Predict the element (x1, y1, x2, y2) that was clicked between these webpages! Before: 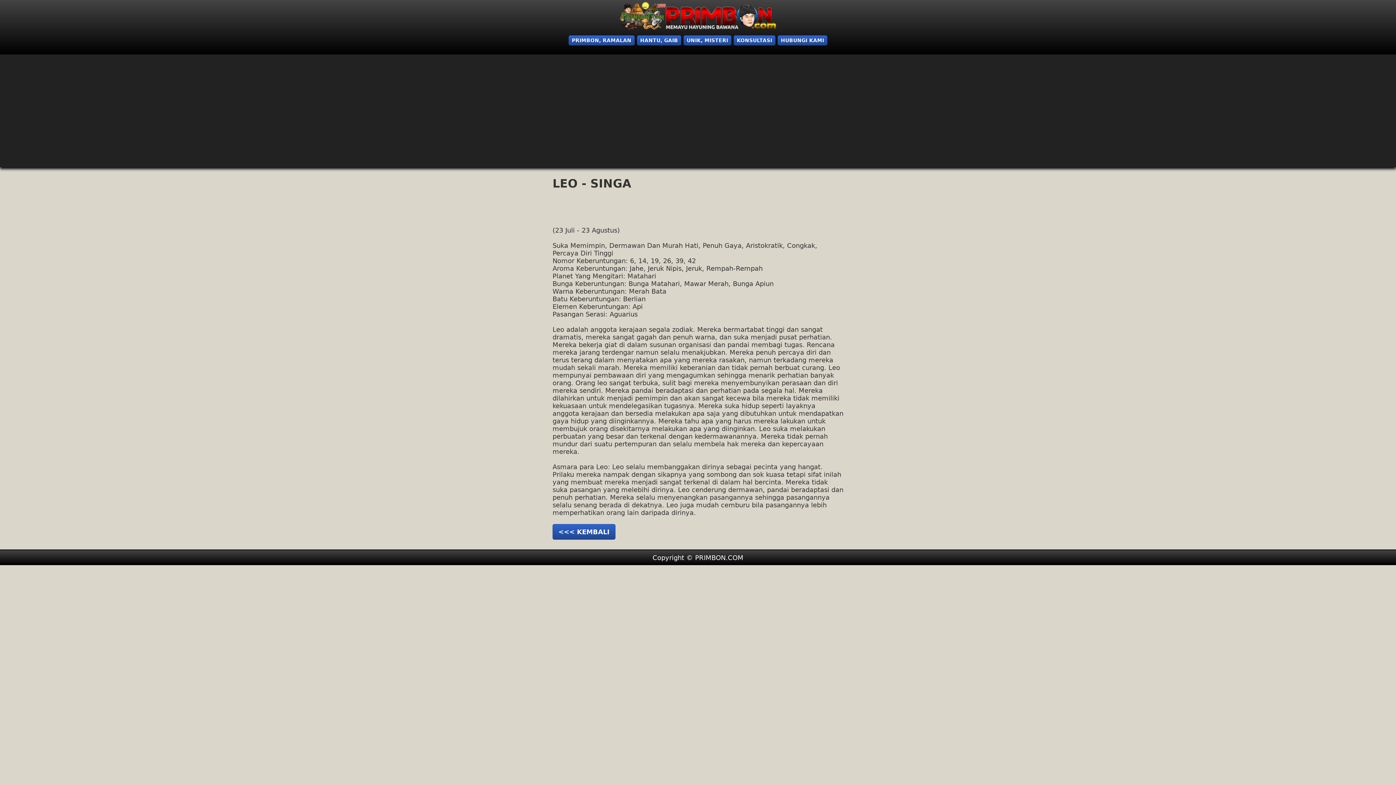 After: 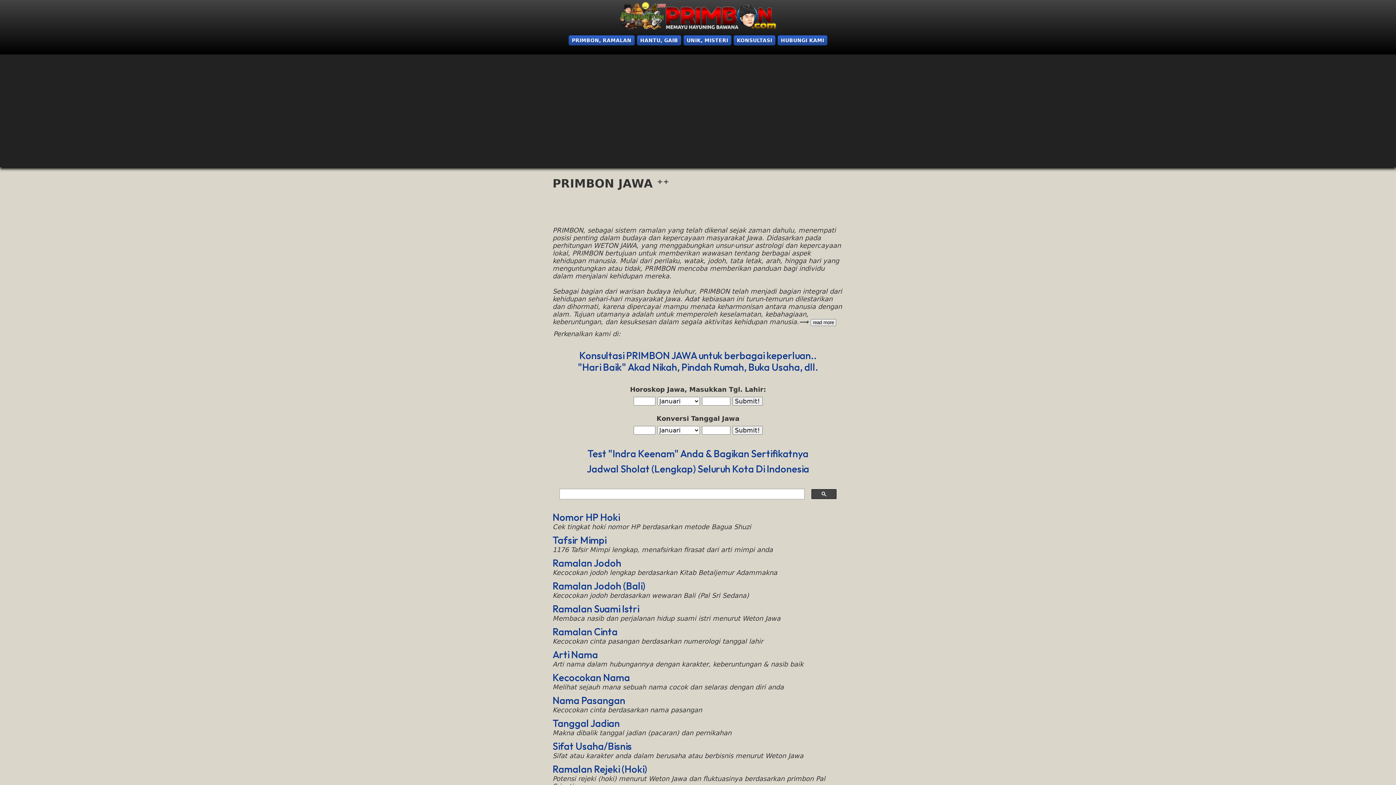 Action: label: PRIMBON, RAMALAN bbox: (568, 35, 634, 45)